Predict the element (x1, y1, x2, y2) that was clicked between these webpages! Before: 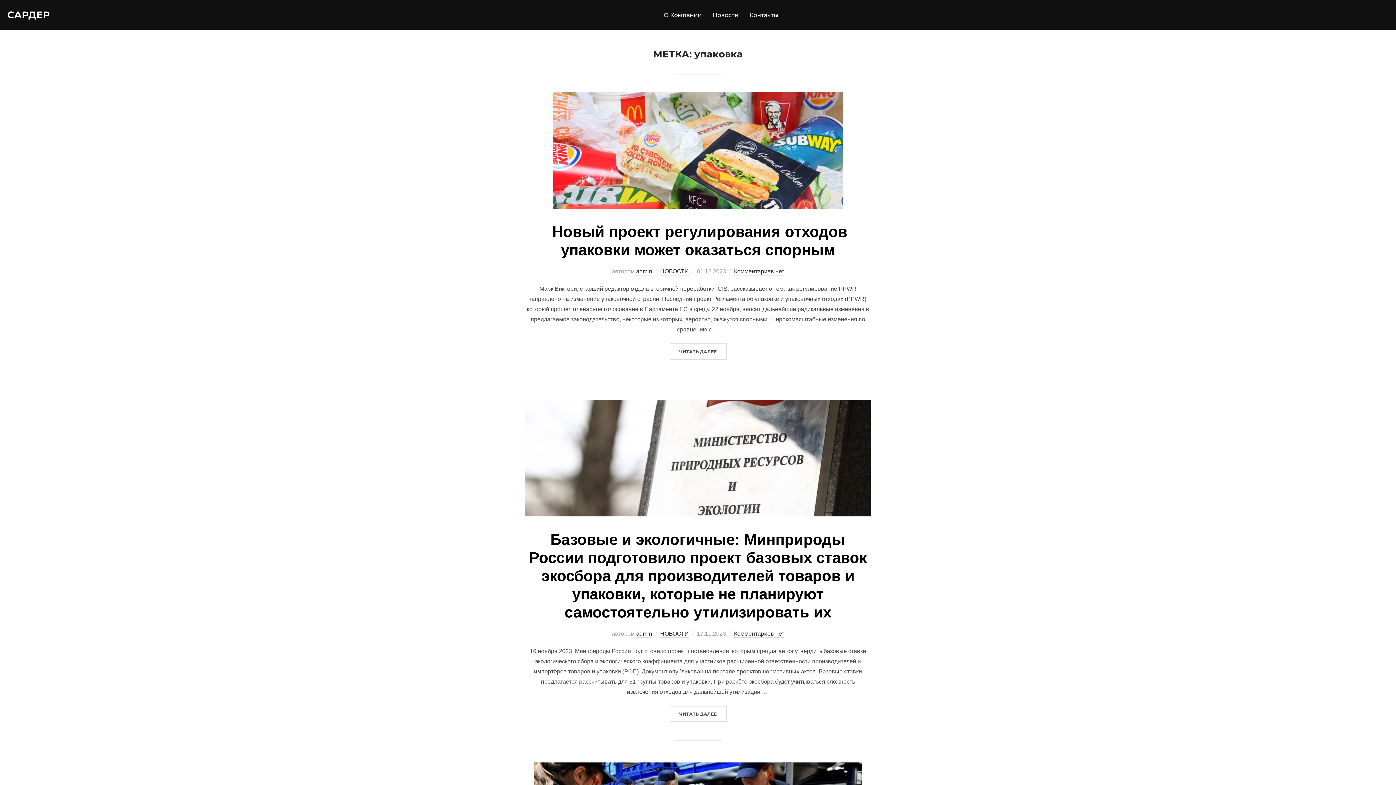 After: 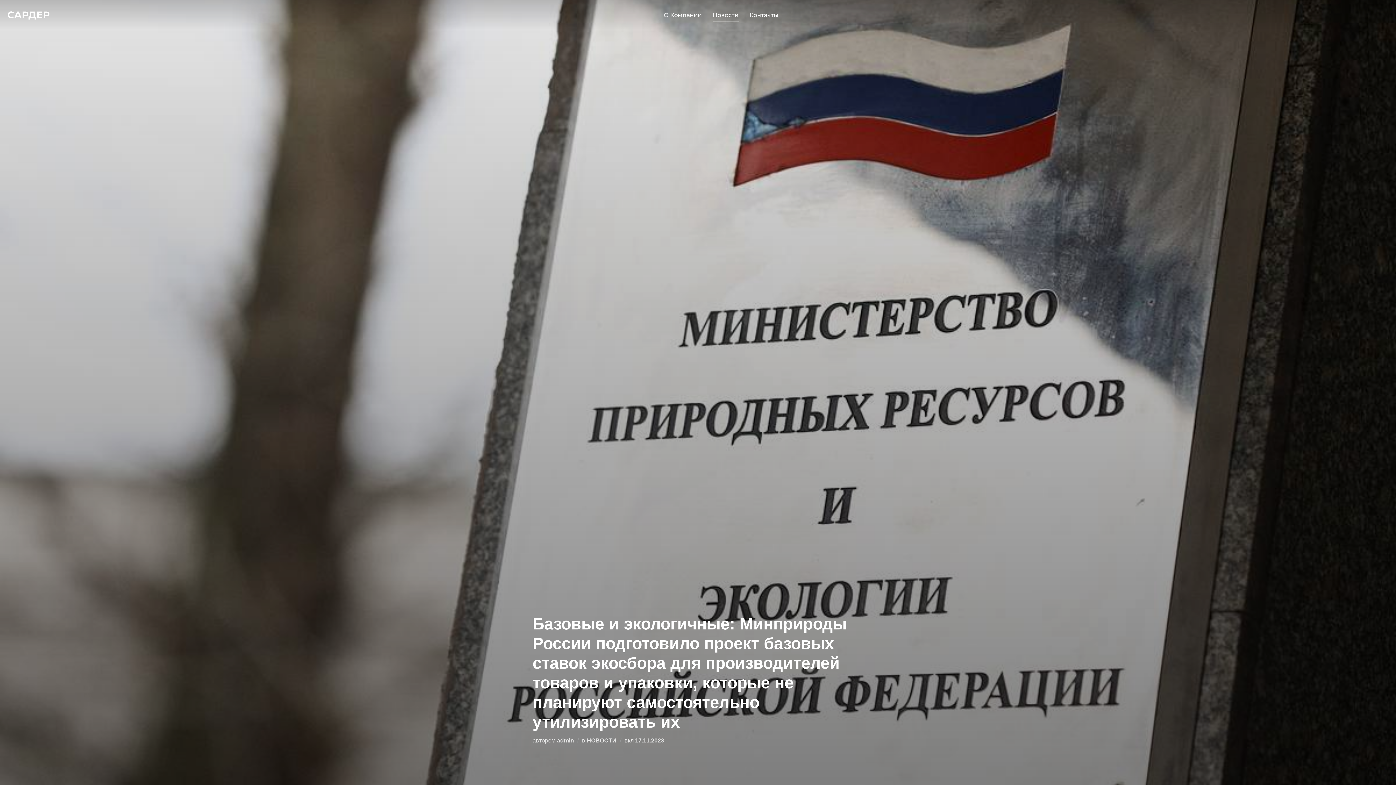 Action: label: ЧИТАТЬ ДАЛЕЕ
«БАЗОВЫЕ И ЭКОЛОГИЧНЫЕ: МИНПРИРОДЫ РОССИИ ПОДГОТОВИЛО ПРОЕКТ БАЗОВЫХ СТАВОК ЭКОСБОРА ДЛЯ ПРОИЗВОДИТЕЛЕЙ ТОВАРОВ И УПАКОВКИ, КОТОРЫЕ НЕ ПЛАНИРУЮТ САМОСТОЯТЕЛЬНО УТИЛИЗИРОВАТЬ ИХ» bbox: (669, 706, 726, 722)